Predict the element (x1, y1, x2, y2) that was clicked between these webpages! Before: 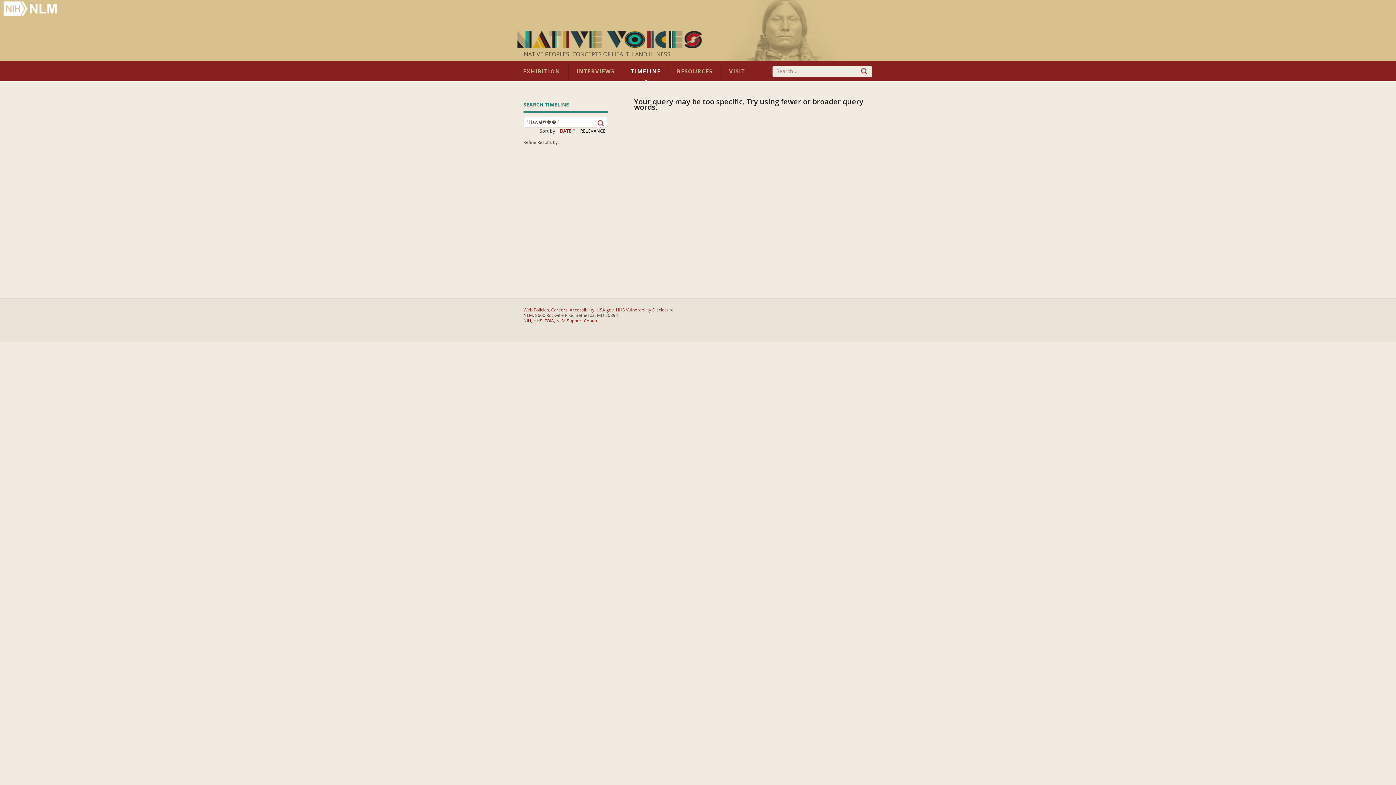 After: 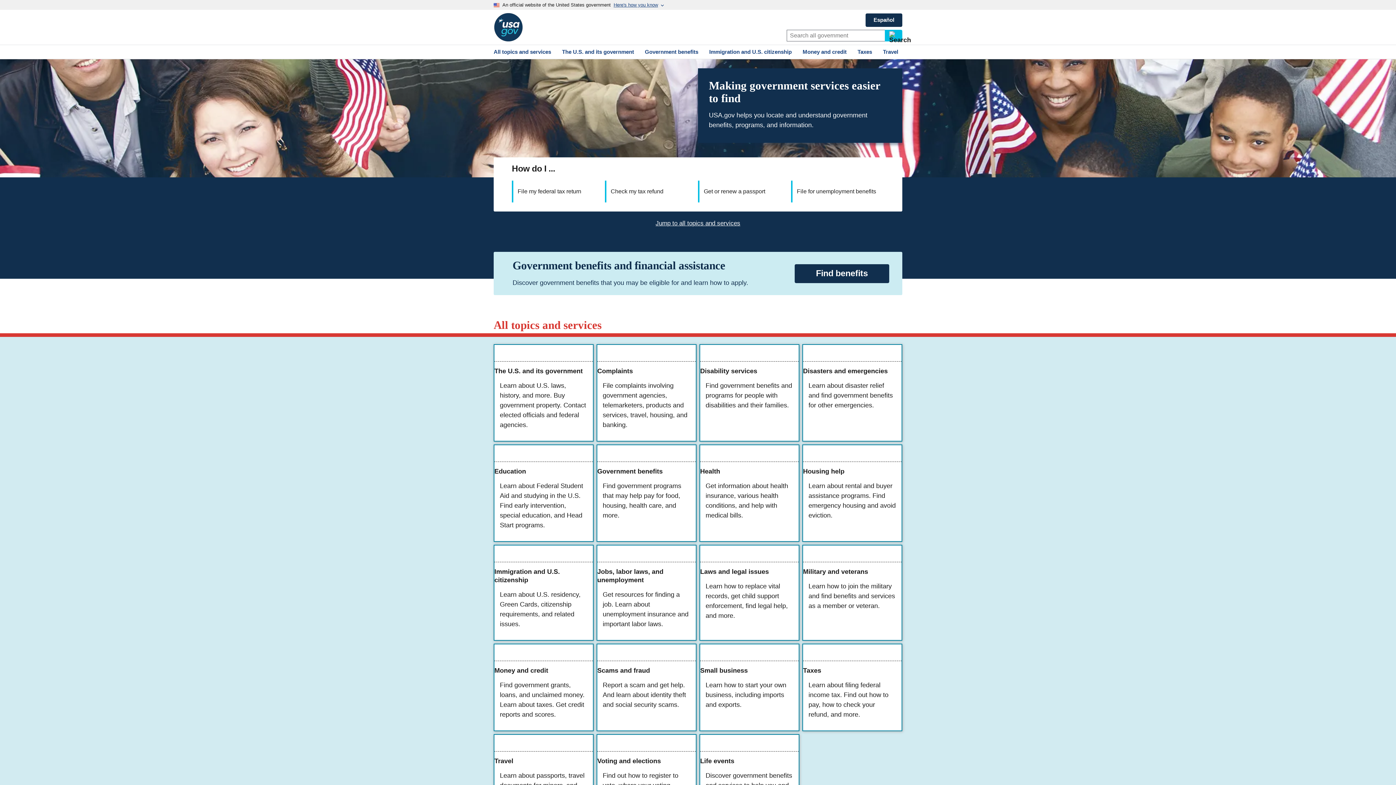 Action: label: USA.gov bbox: (596, 307, 613, 312)